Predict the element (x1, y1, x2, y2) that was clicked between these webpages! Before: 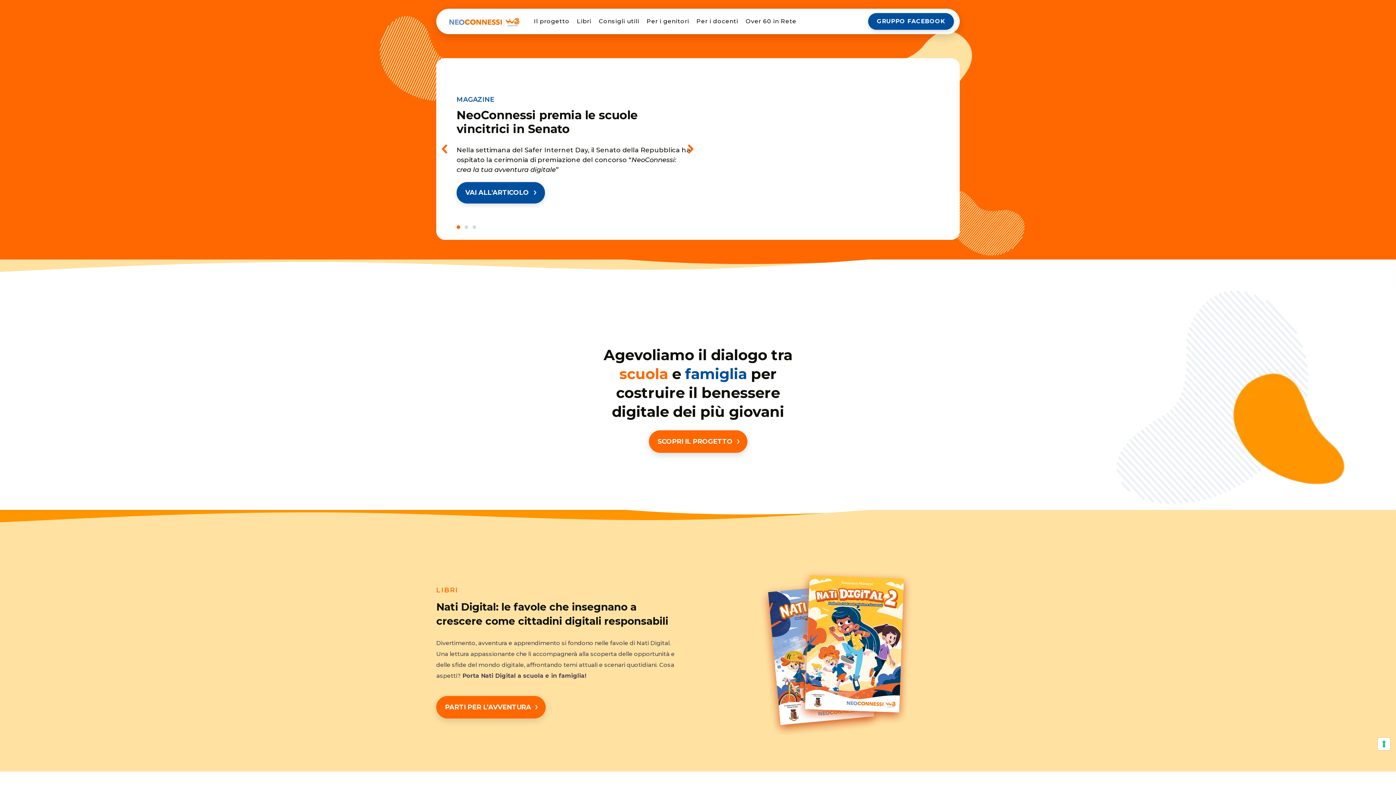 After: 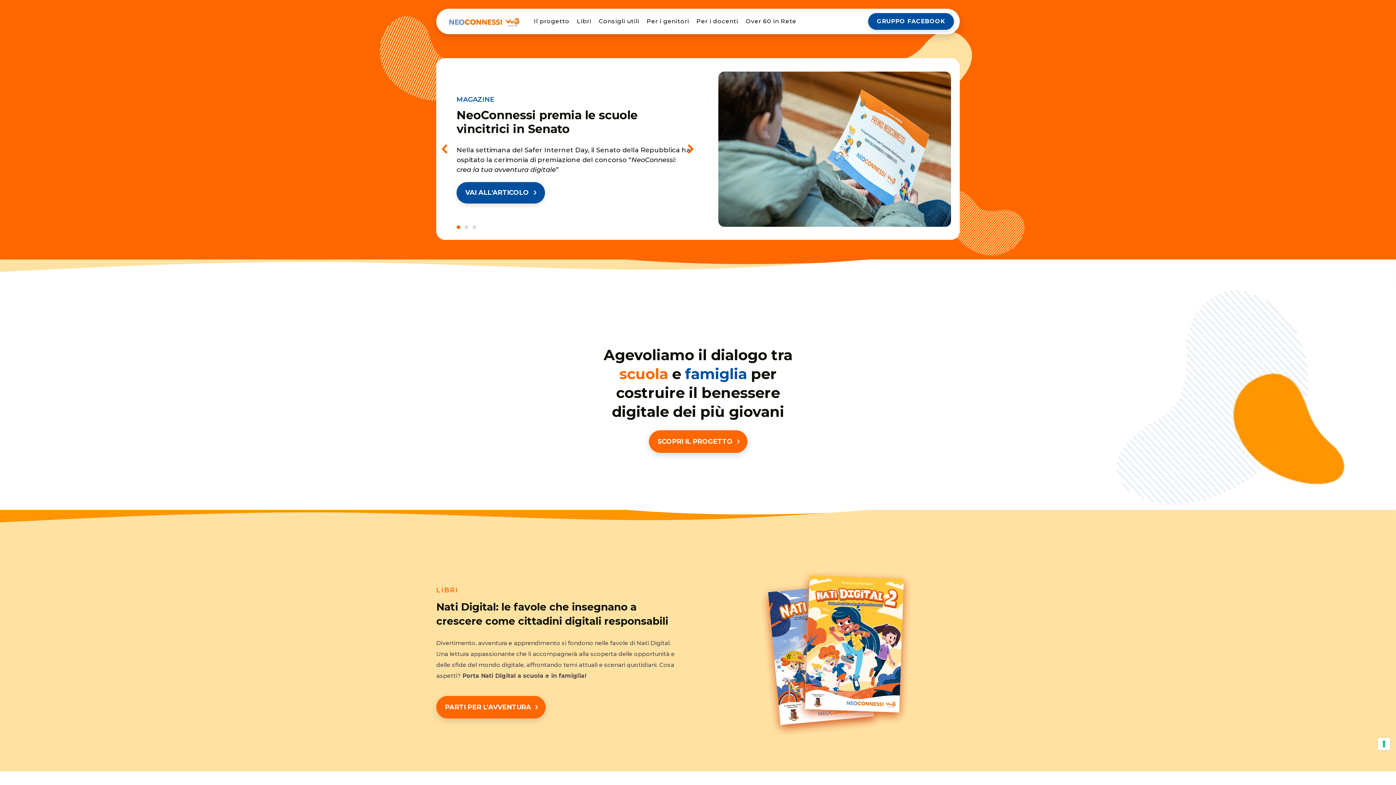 Action: label: Slide bbox: (456, 225, 460, 229)